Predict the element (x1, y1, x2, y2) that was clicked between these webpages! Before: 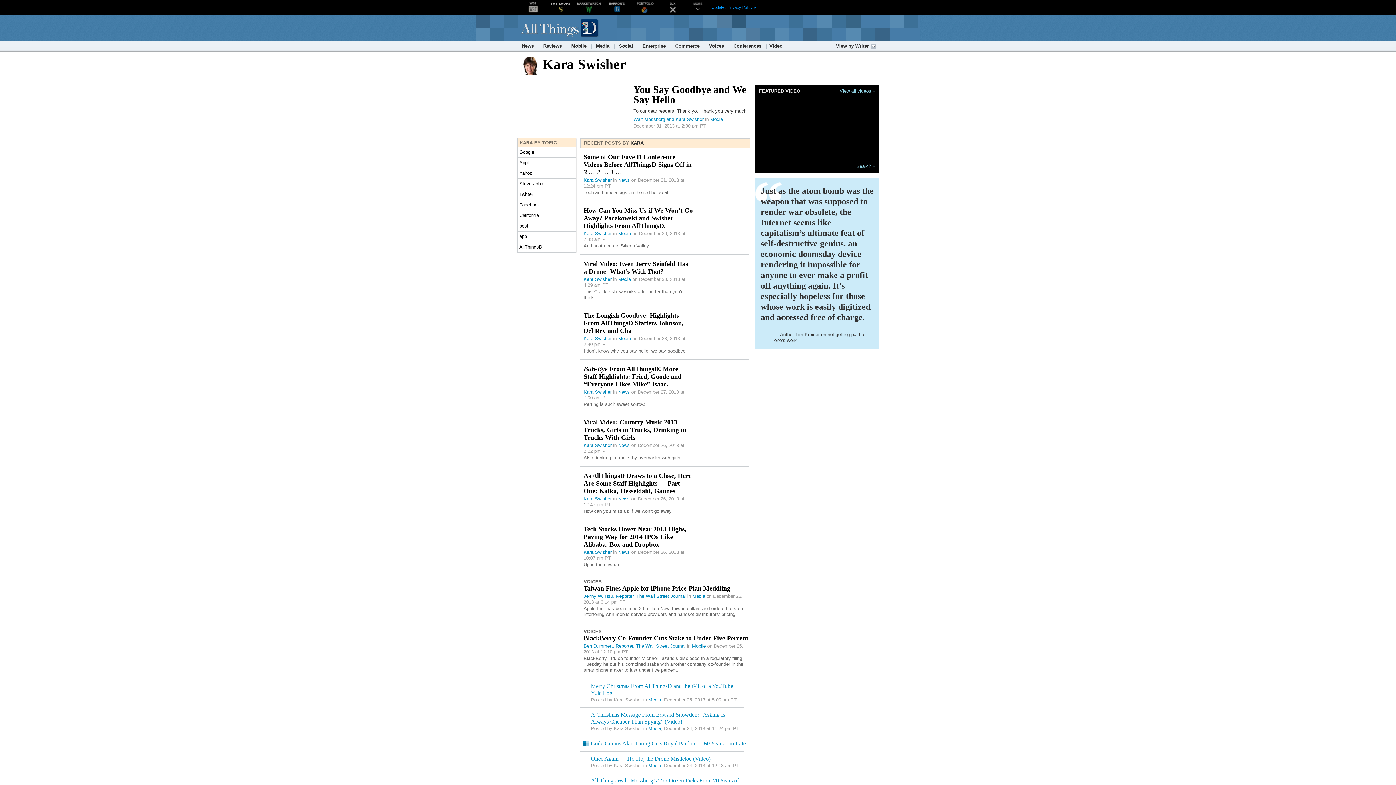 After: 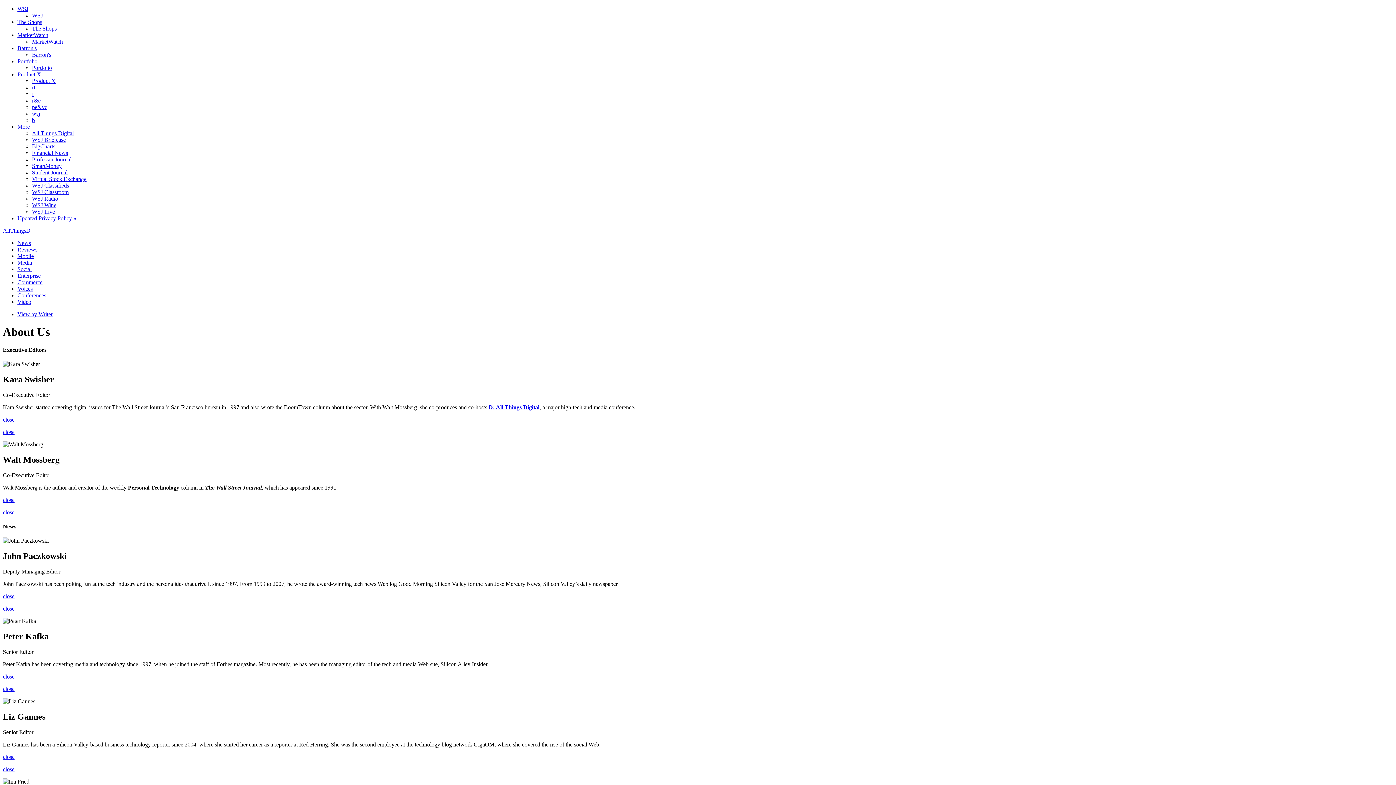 Action: label: View by Writer bbox: (834, 43, 871, 49)